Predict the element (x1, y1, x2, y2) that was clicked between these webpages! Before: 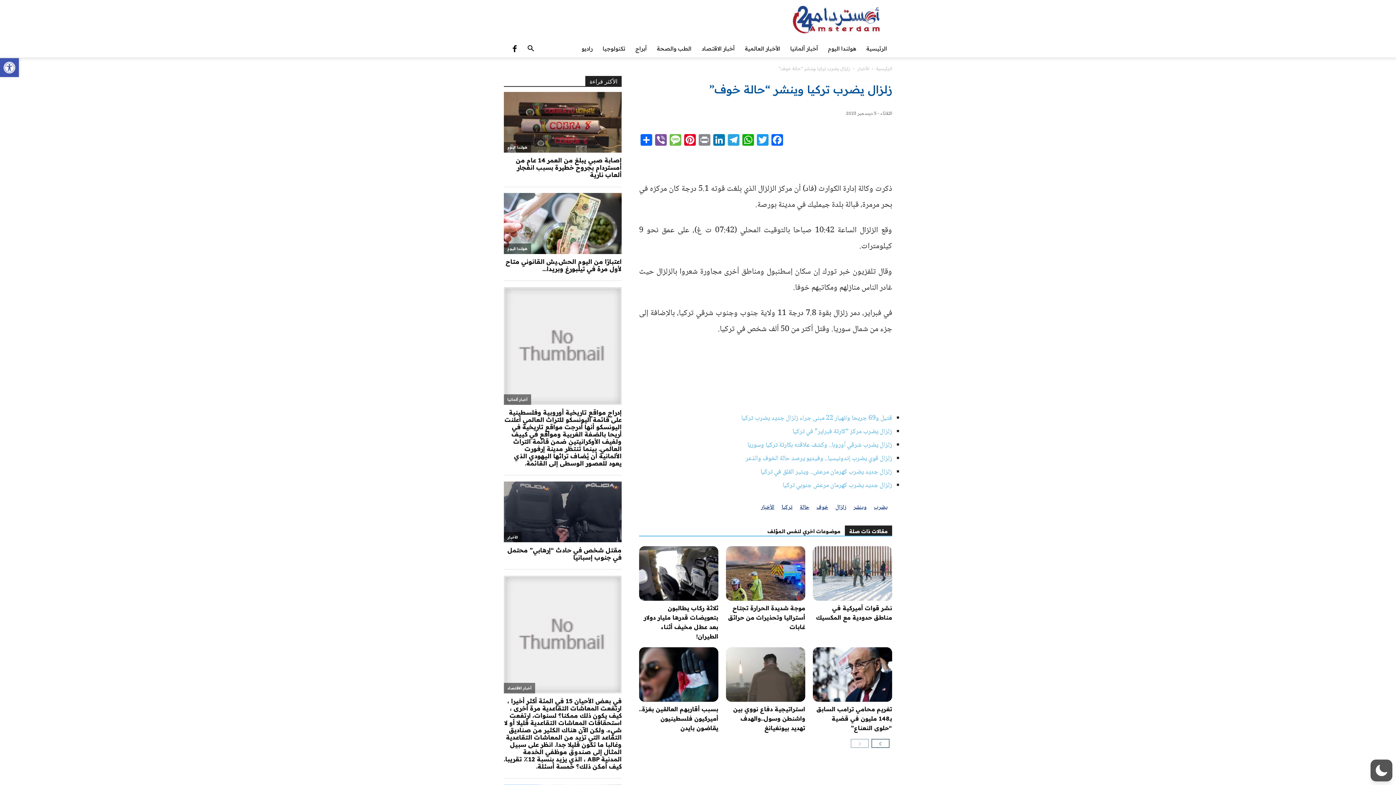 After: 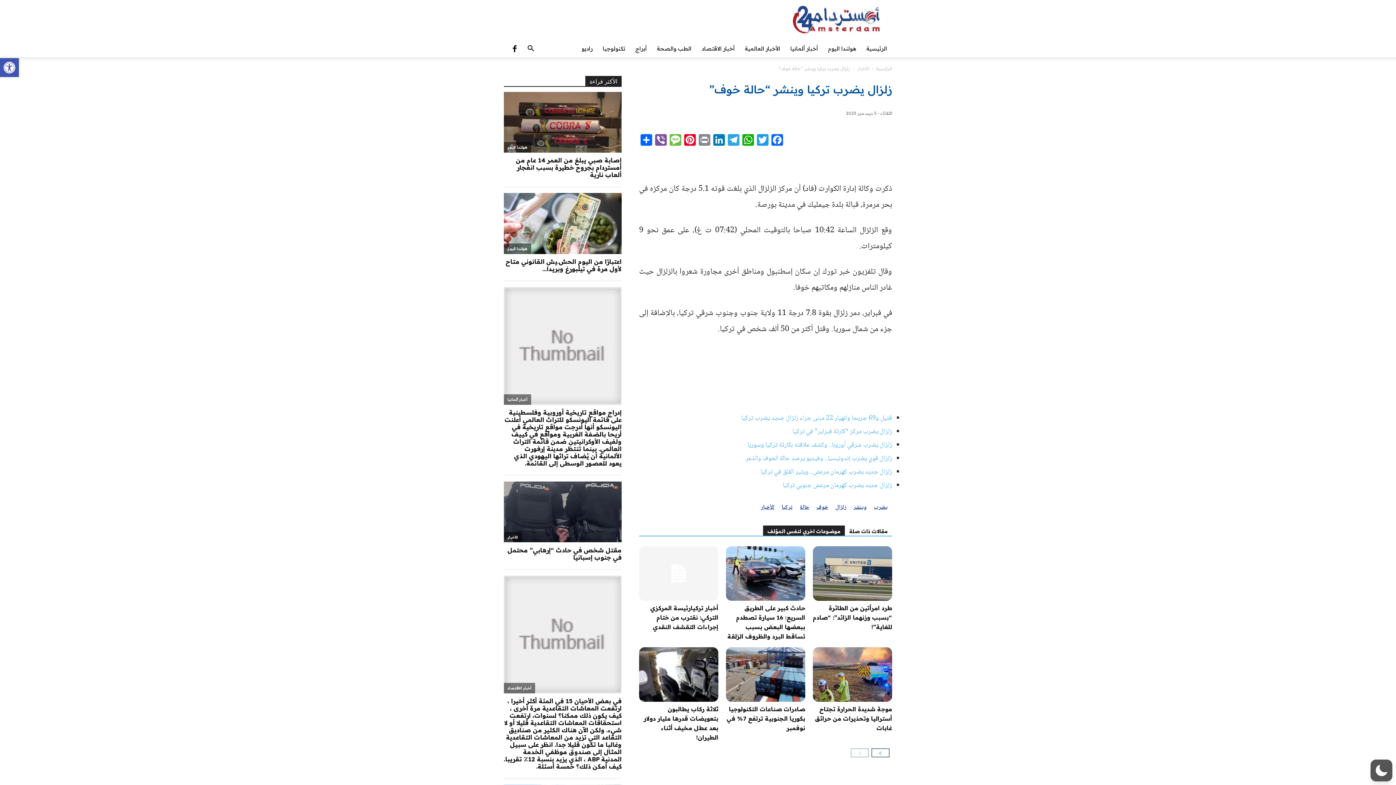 Action: bbox: (763, 525, 845, 536) label: موضوعات اخري لنفس المؤلف